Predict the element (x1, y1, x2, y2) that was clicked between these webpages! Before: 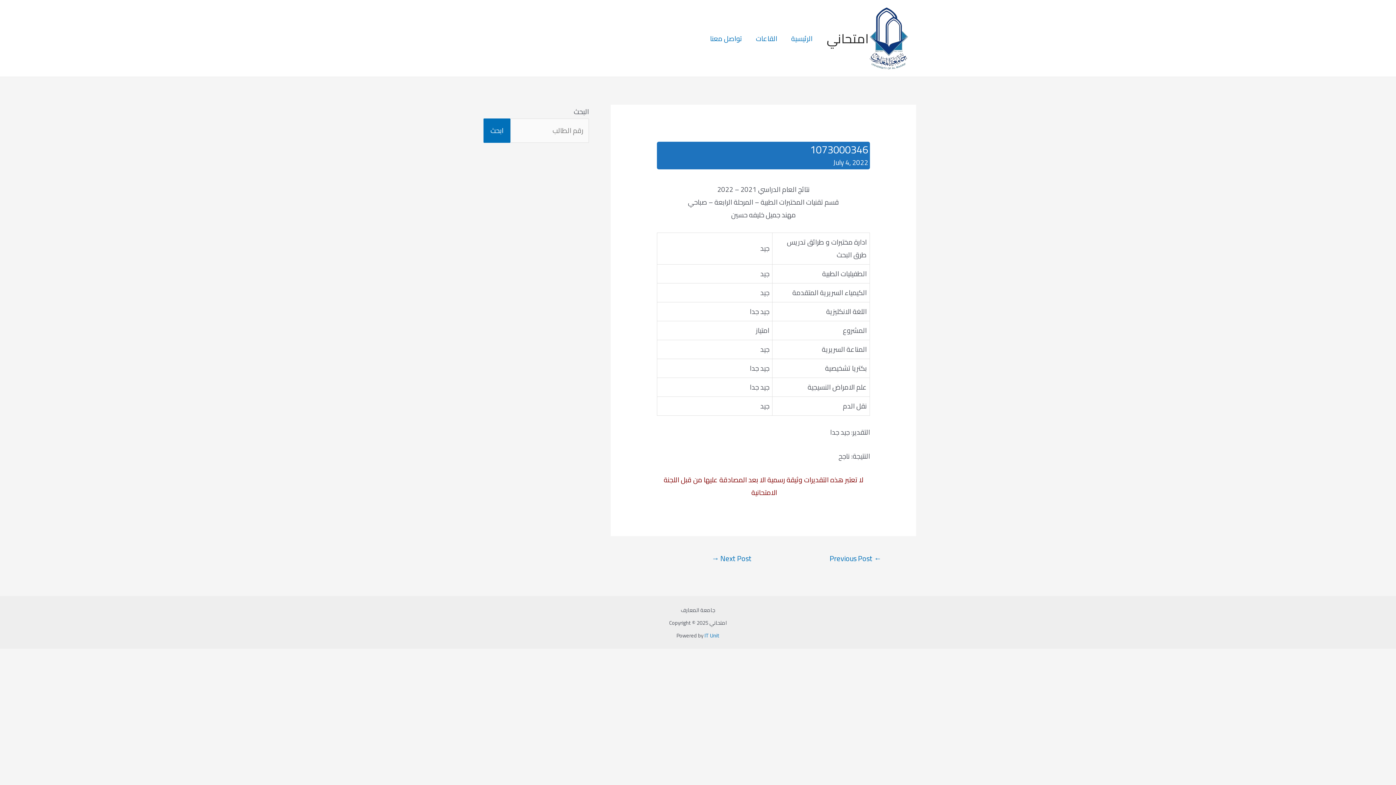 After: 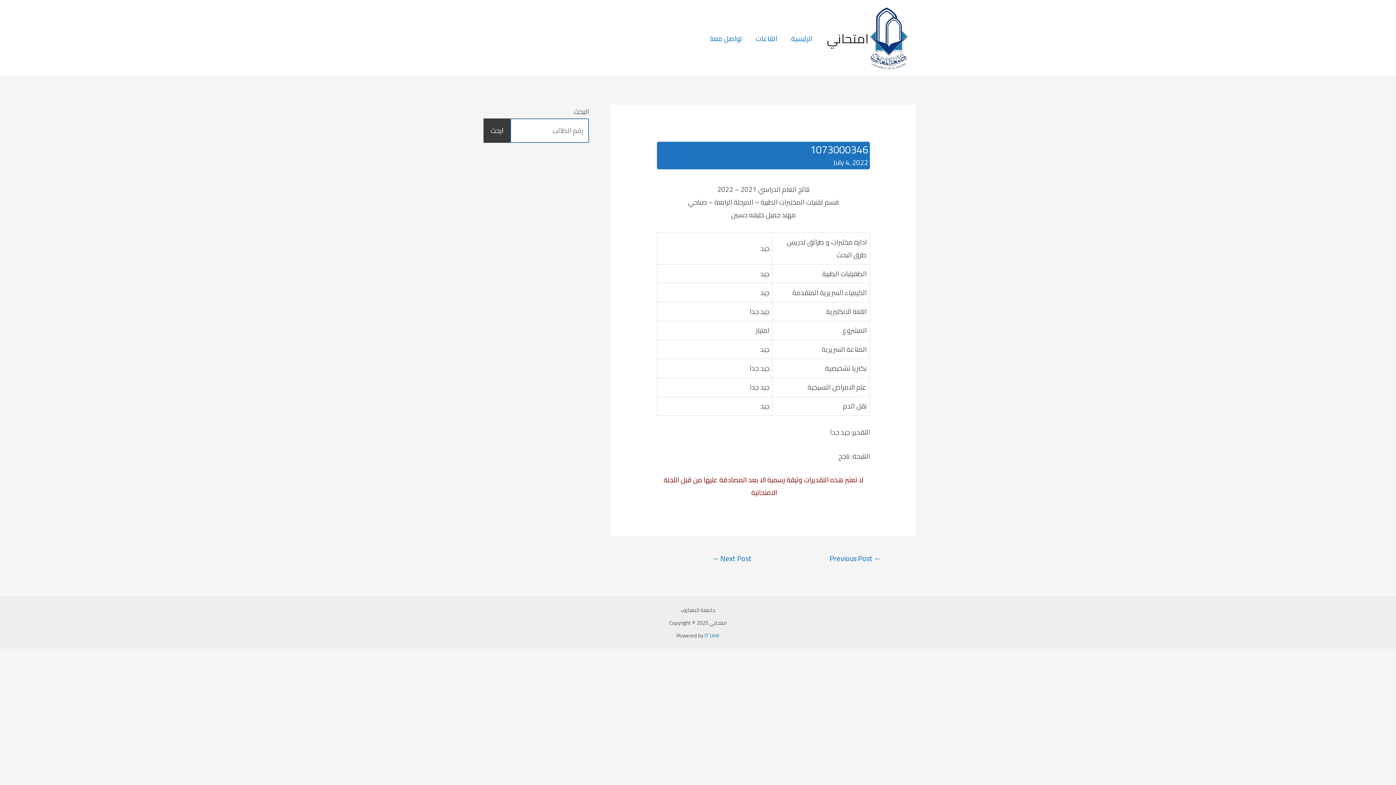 Action: bbox: (483, 118, 510, 142) label: ابحث